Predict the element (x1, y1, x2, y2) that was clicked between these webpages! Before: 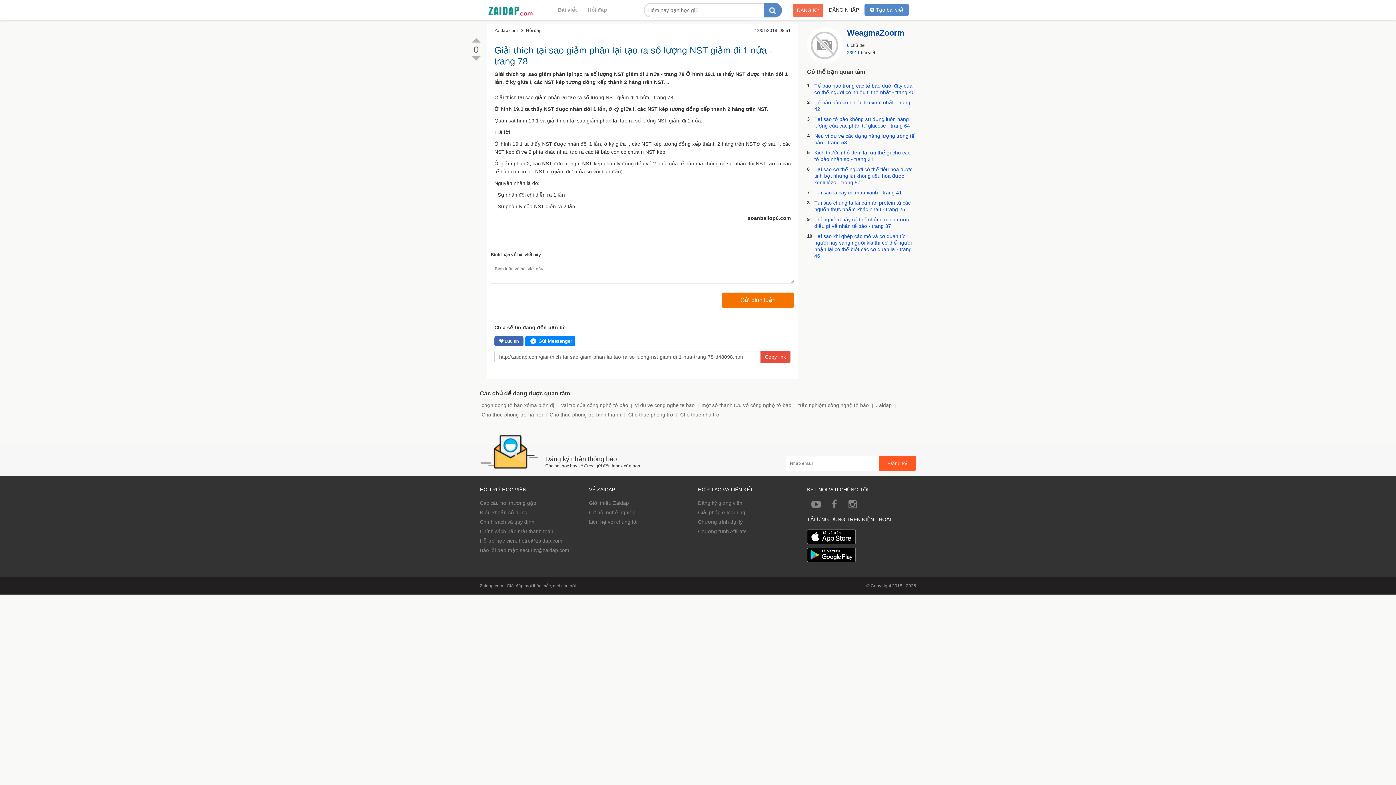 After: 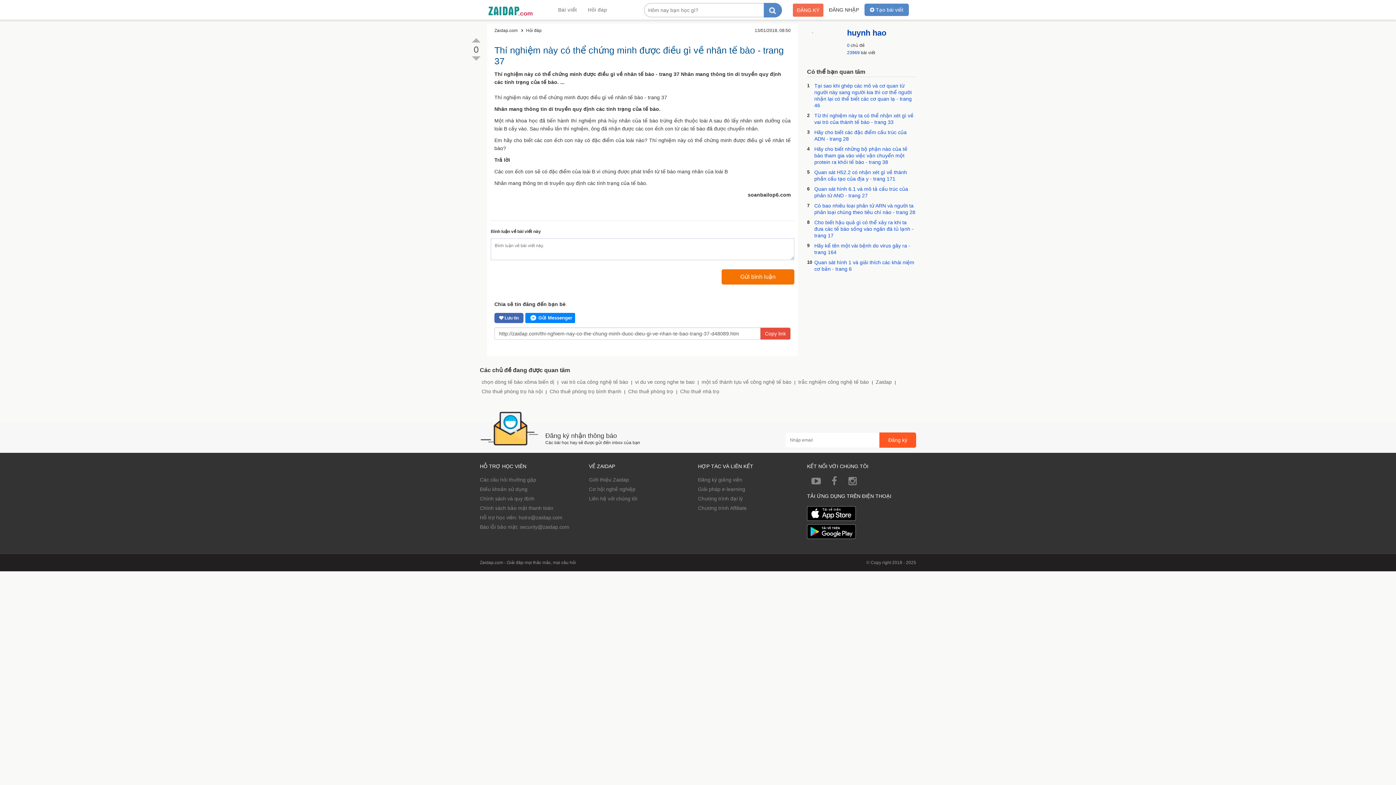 Action: label: Thí nghiệm này có thể chứng minh được điều gì về nhân tế bào - trang 37 bbox: (807, 216, 916, 229)